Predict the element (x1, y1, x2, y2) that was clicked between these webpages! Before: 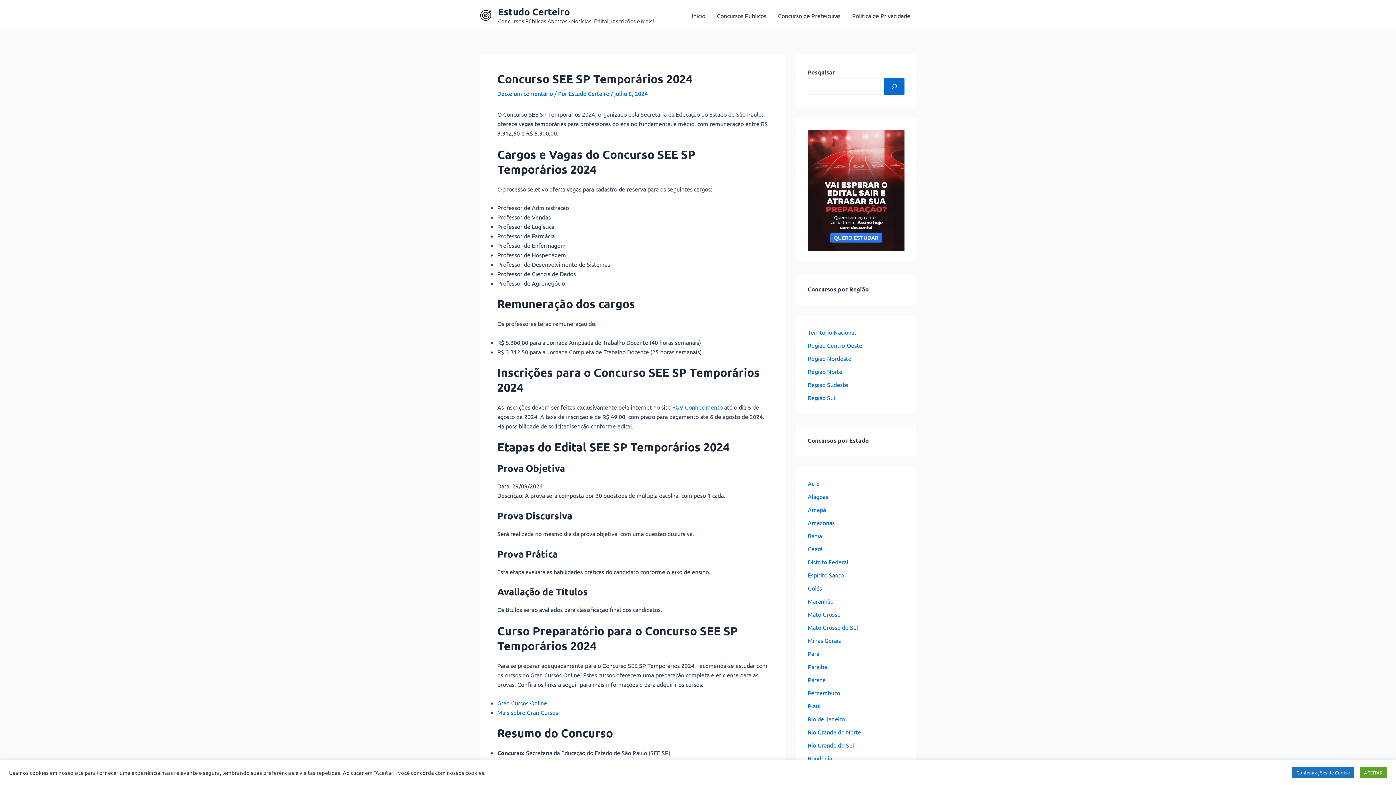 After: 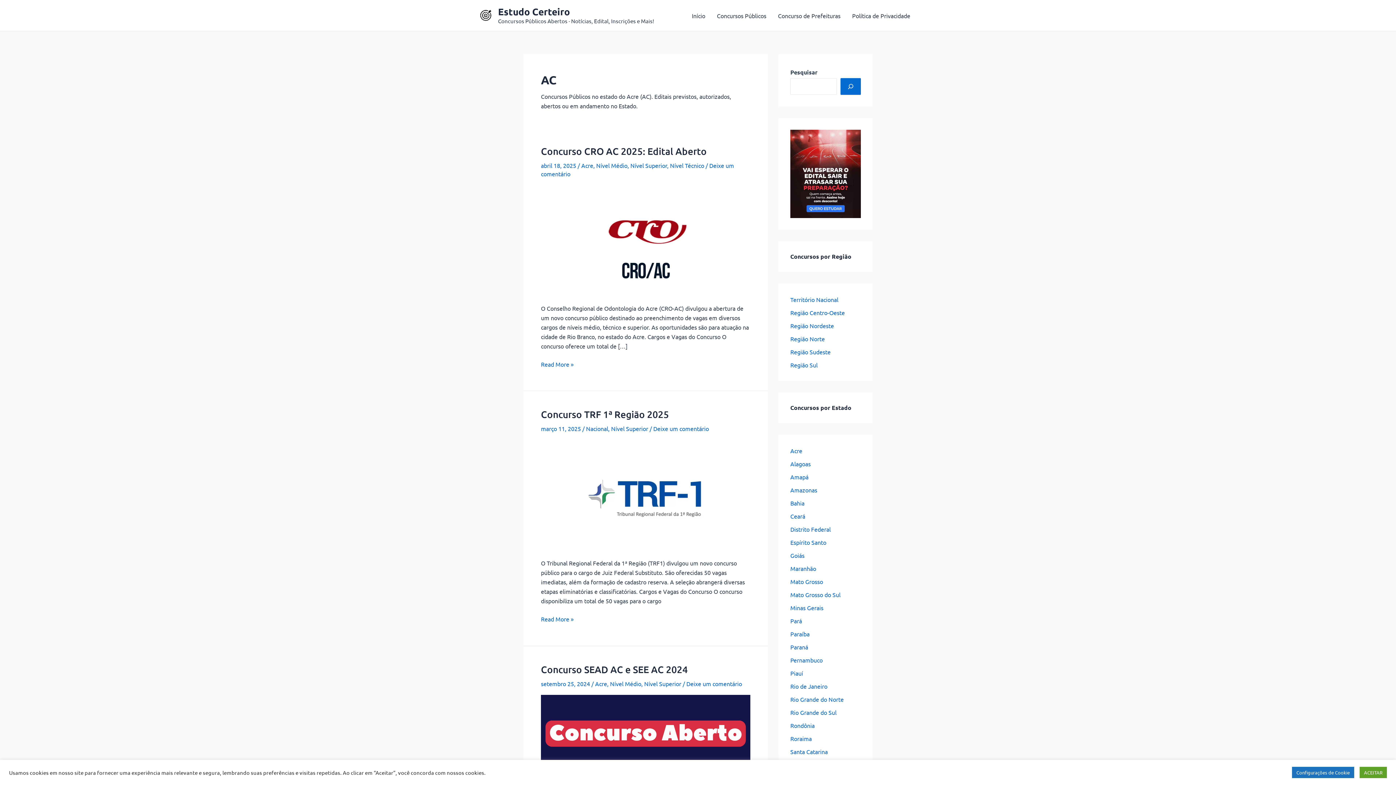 Action: label: Acre bbox: (808, 479, 820, 487)